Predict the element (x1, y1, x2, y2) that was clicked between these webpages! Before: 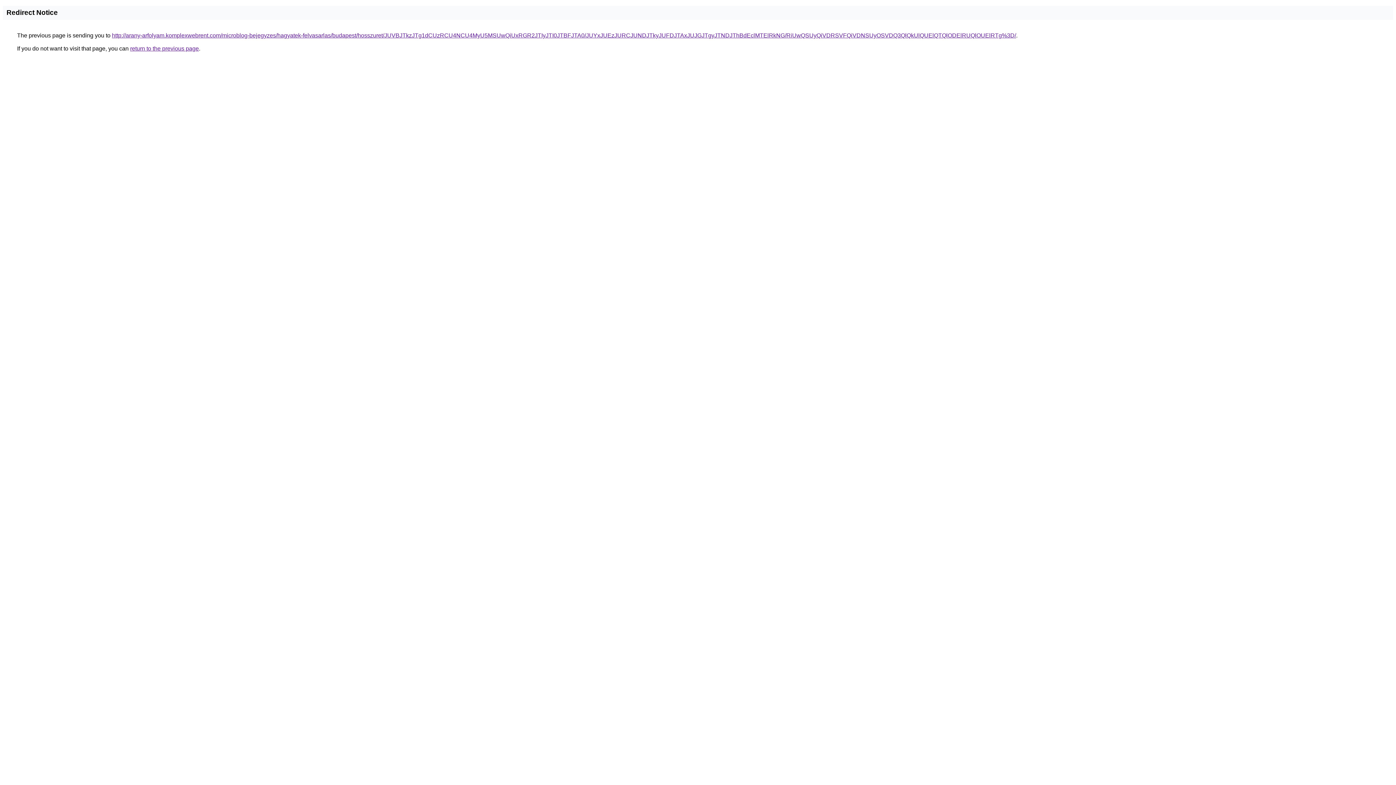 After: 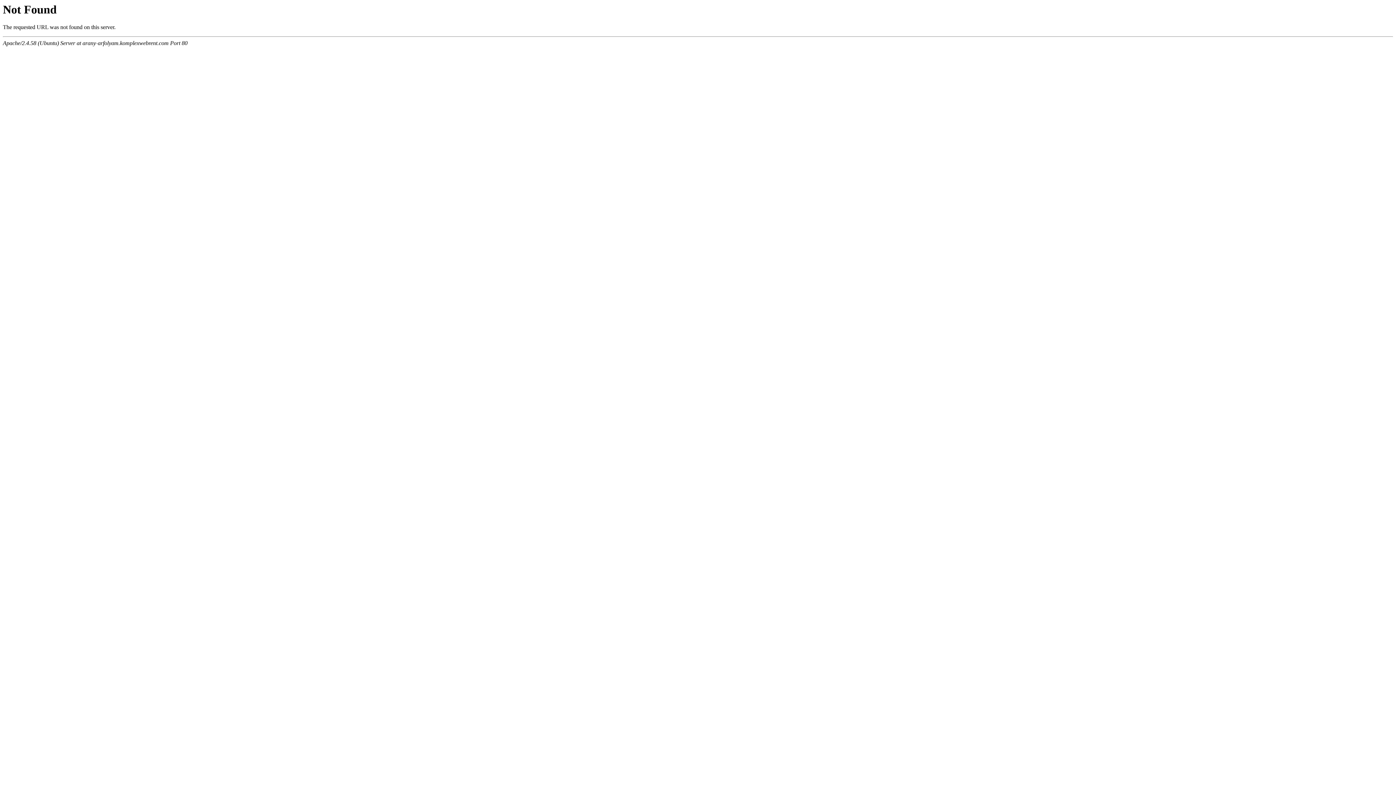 Action: label: http://arany-arfolyam.komplexwebrent.com/microblog-bejegyzes/hagyatek-felvasarlas/budapest/hosszuret/JUVBJTkzJTg1dCUzRCU4NCU4MyU5MSUwQiUxRGR2JTIyJTI0JTBFJTA0/JUYxJUEzJURCJUNDJTkyJUFDJTAxJUJGJTgyJTNDJThBdEclMTElRkNG/RiUwQSUyQiVDRSVFQiVDNSUyOSVDQ3QlQkUlQUElQTQlODElRUQlOUElRTg%3D/ bbox: (112, 32, 1016, 38)